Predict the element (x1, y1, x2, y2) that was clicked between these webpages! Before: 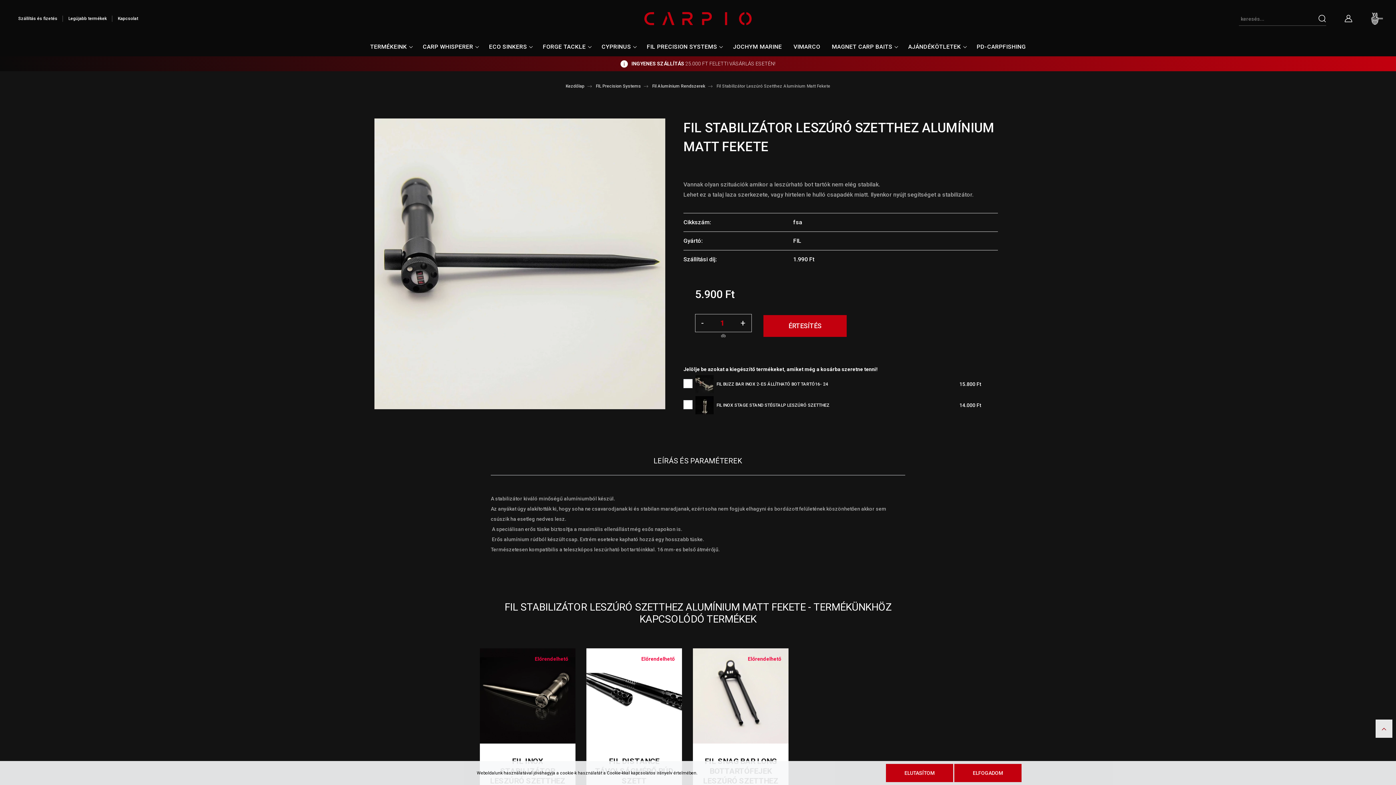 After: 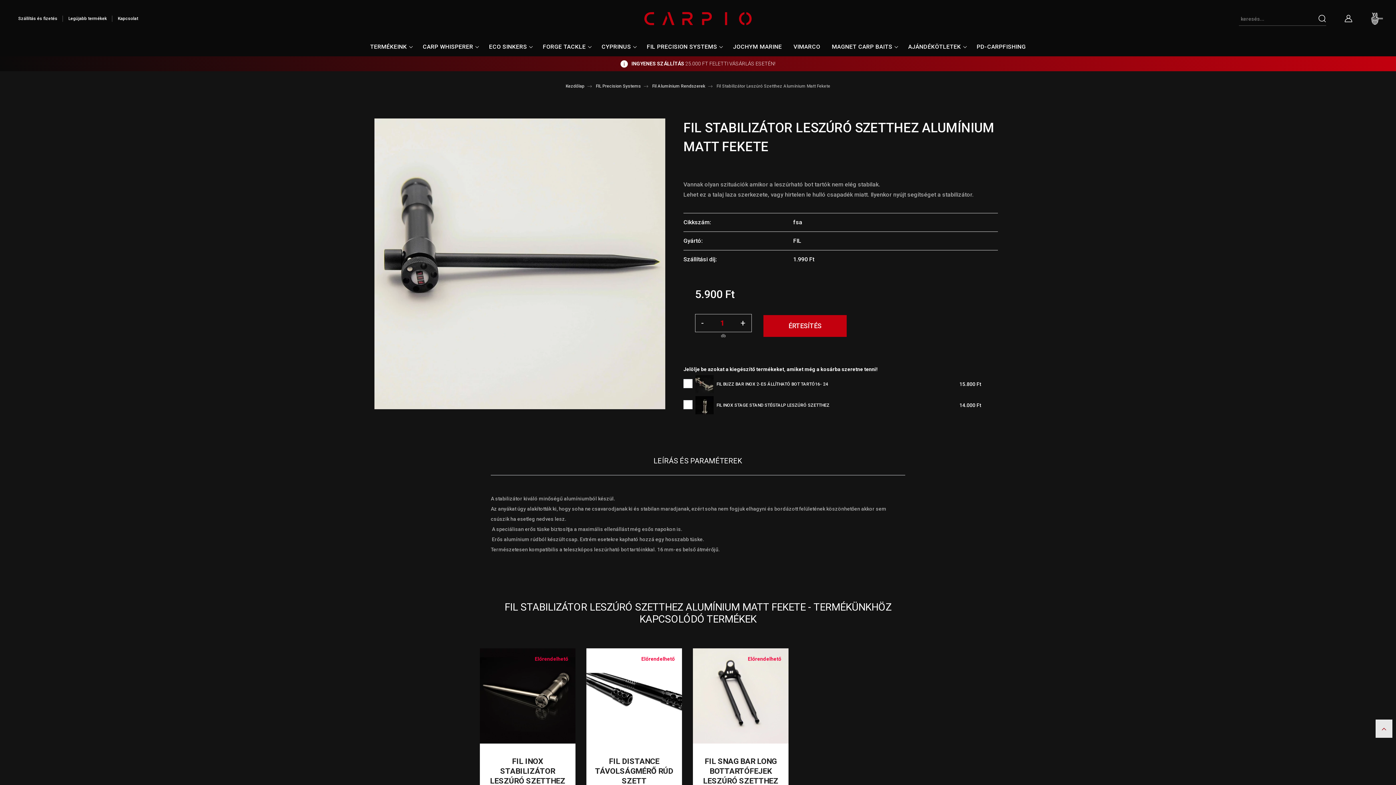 Action: label: ELFOGADOM bbox: (954, 764, 1021, 782)